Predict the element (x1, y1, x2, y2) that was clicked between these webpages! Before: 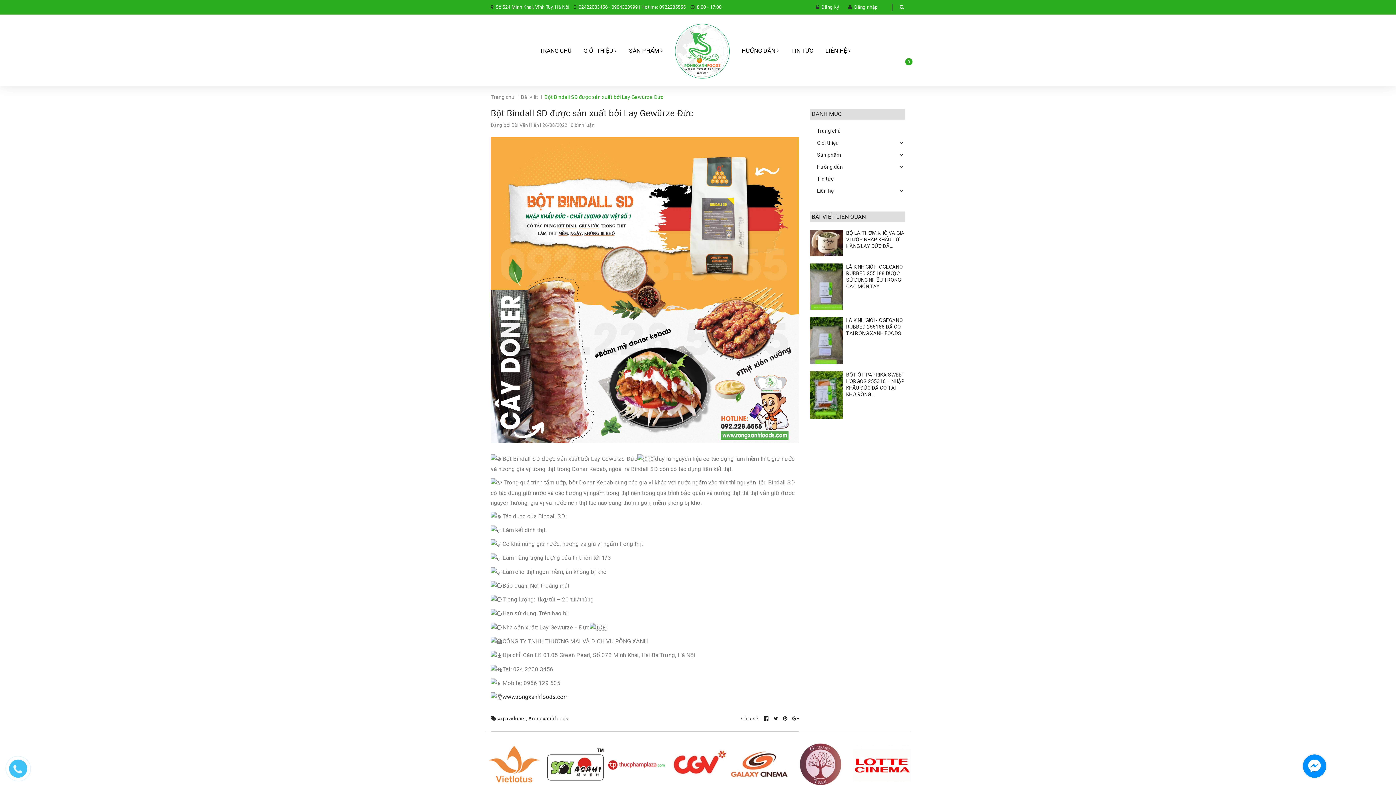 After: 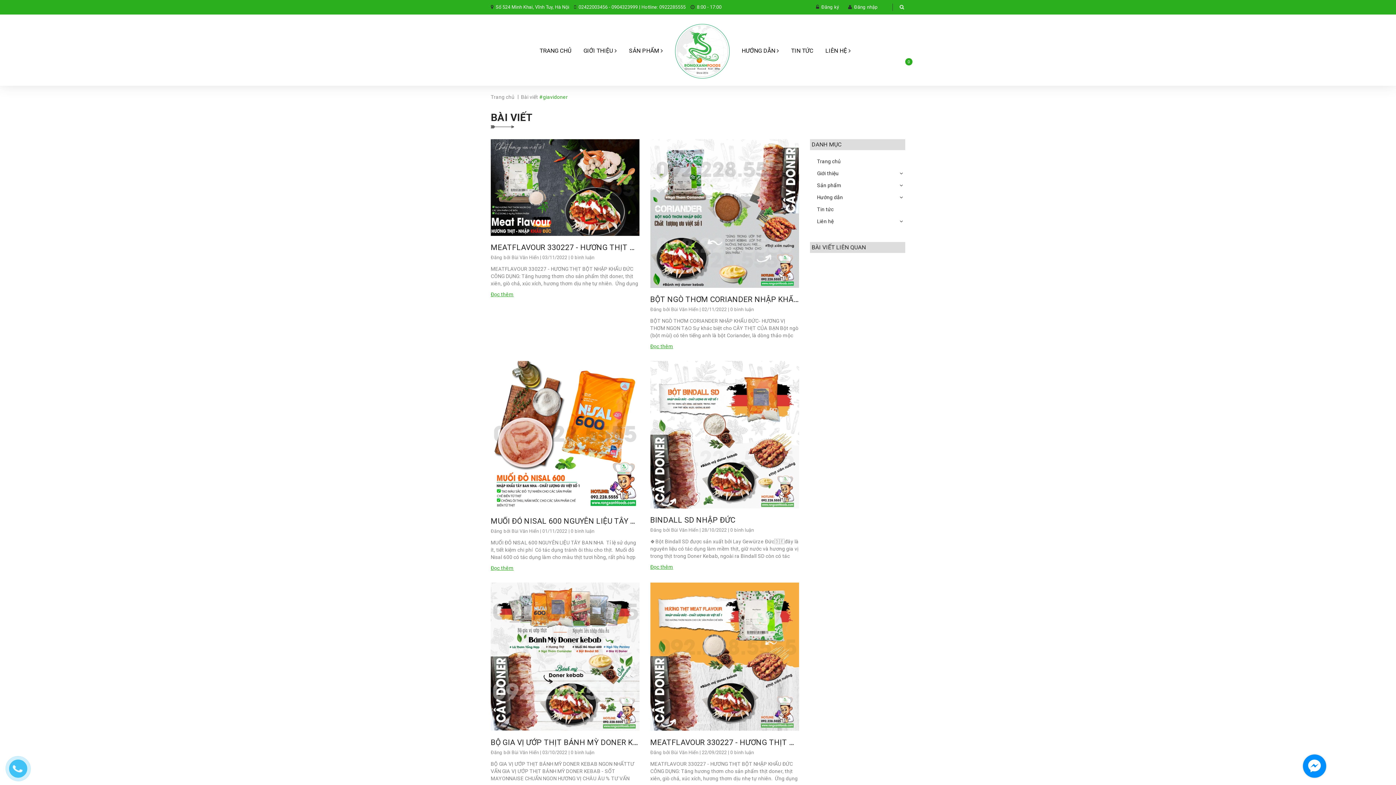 Action: label: #giavidoner bbox: (497, 716, 525, 721)